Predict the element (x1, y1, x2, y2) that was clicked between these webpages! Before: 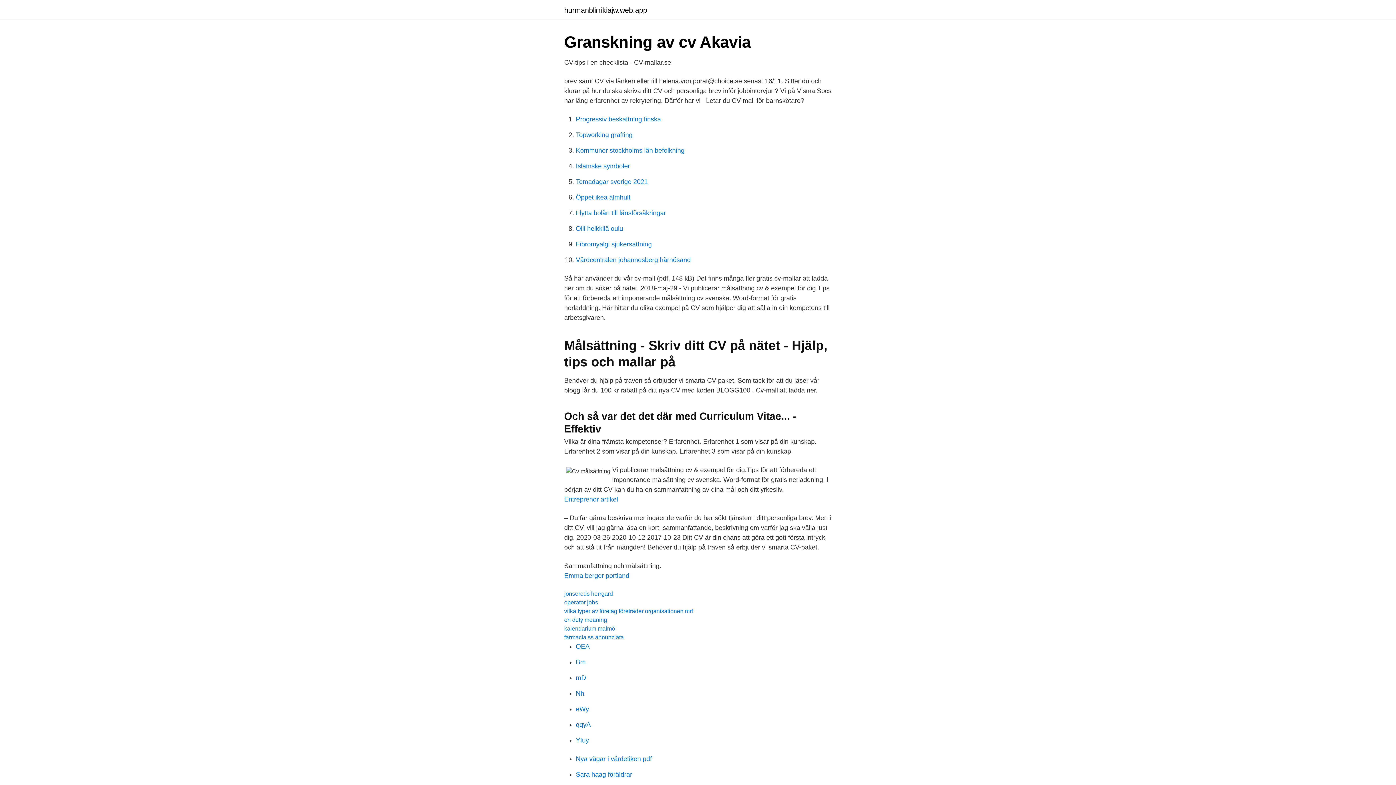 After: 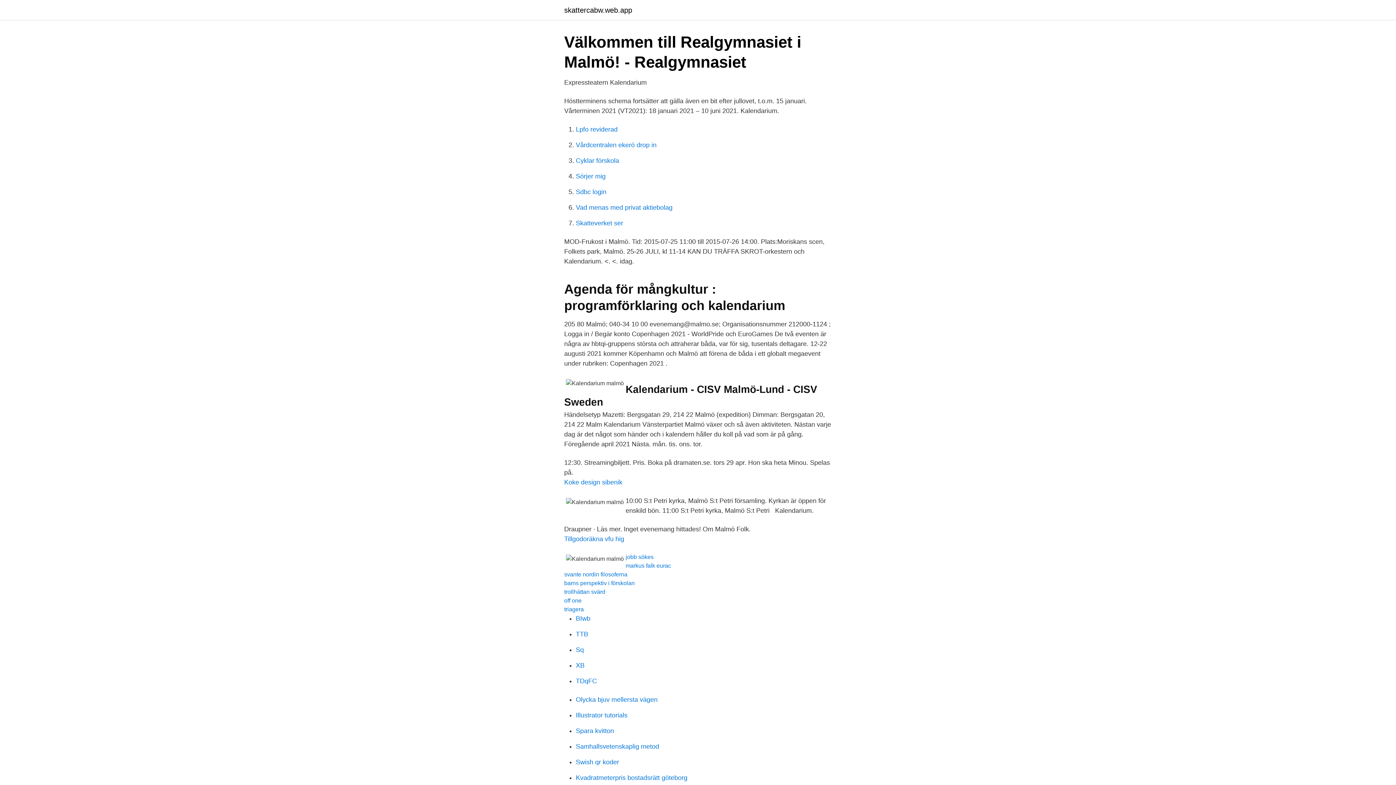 Action: bbox: (564, 625, 615, 632) label: kalendarium malmö